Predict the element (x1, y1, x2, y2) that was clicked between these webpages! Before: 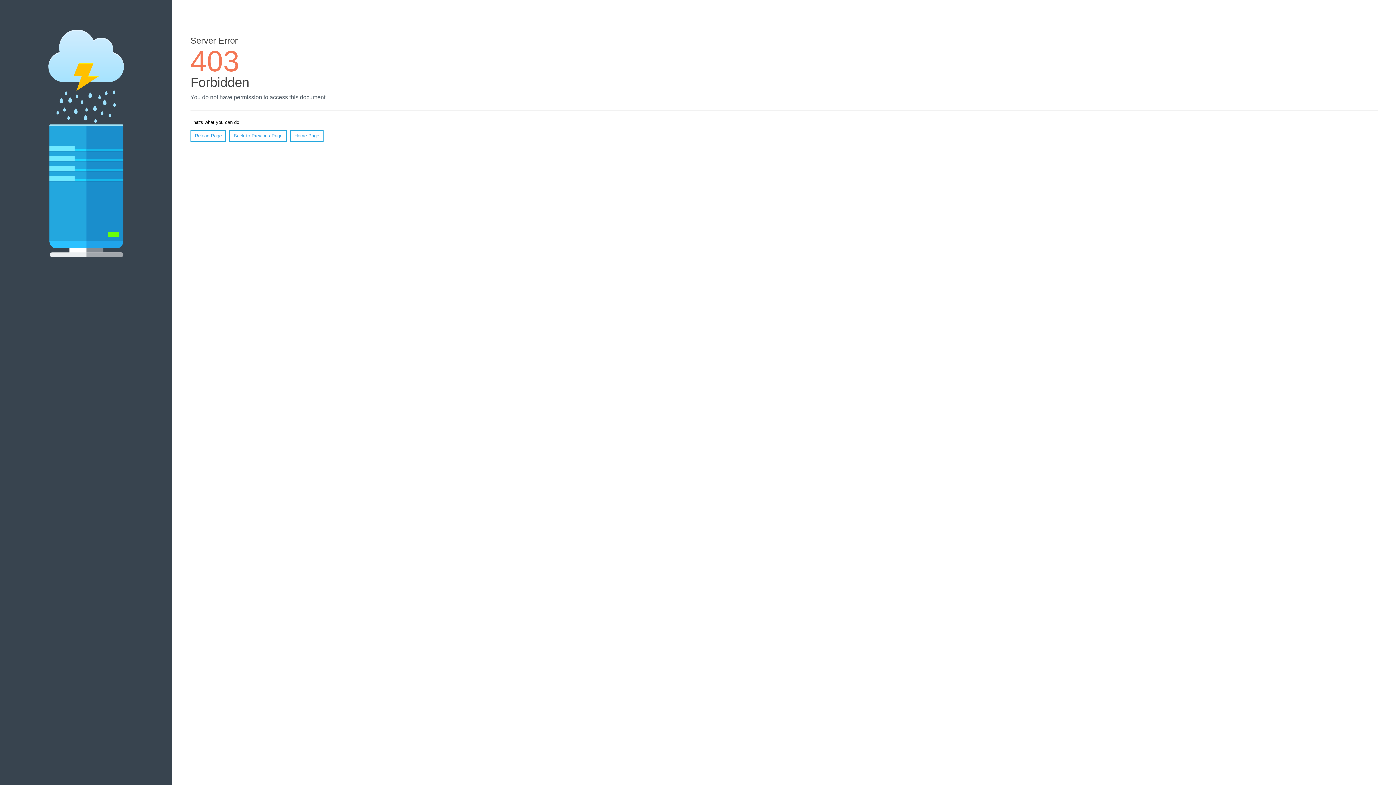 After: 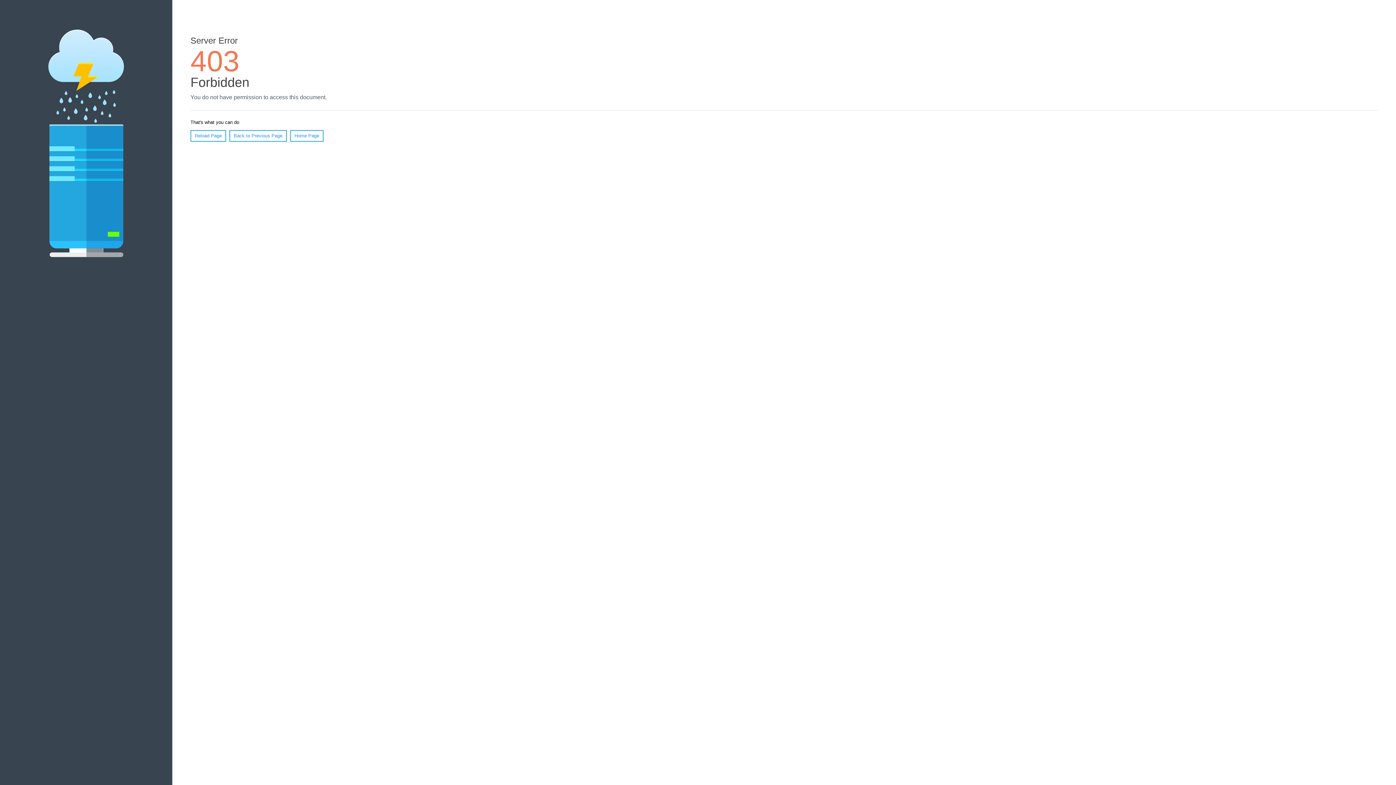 Action: bbox: (190, 130, 226, 141) label: Reload Page